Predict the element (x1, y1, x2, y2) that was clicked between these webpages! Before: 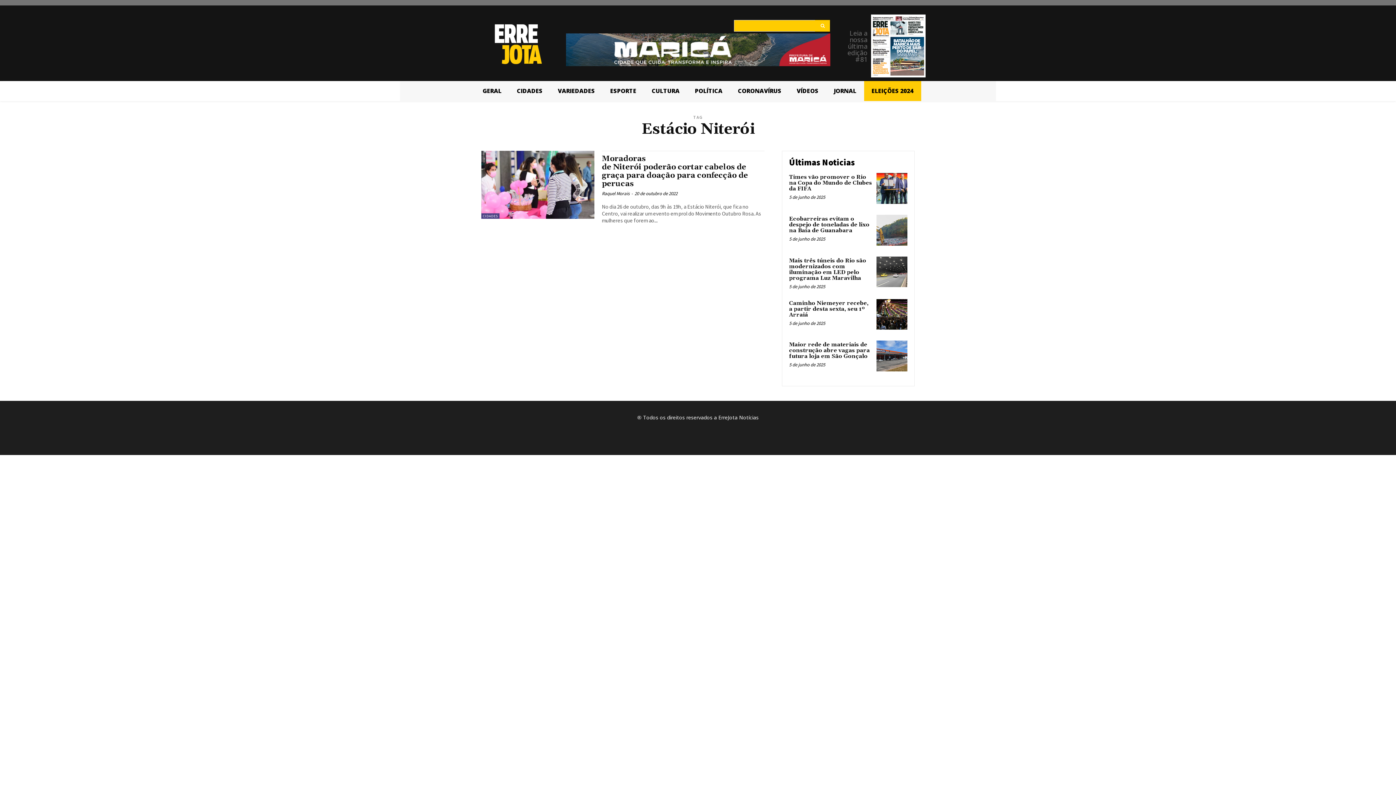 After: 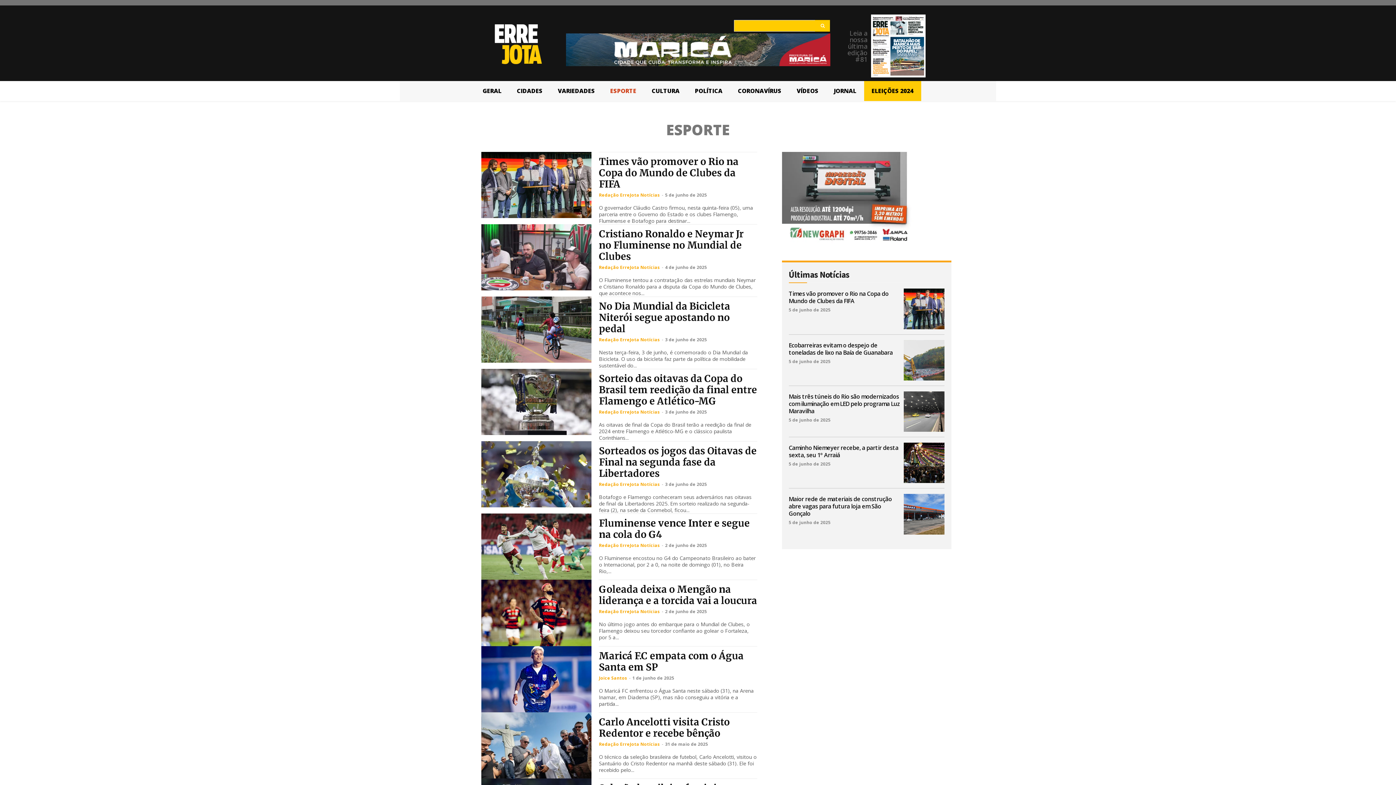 Action: label: ESPORTE bbox: (602, 81, 644, 101)